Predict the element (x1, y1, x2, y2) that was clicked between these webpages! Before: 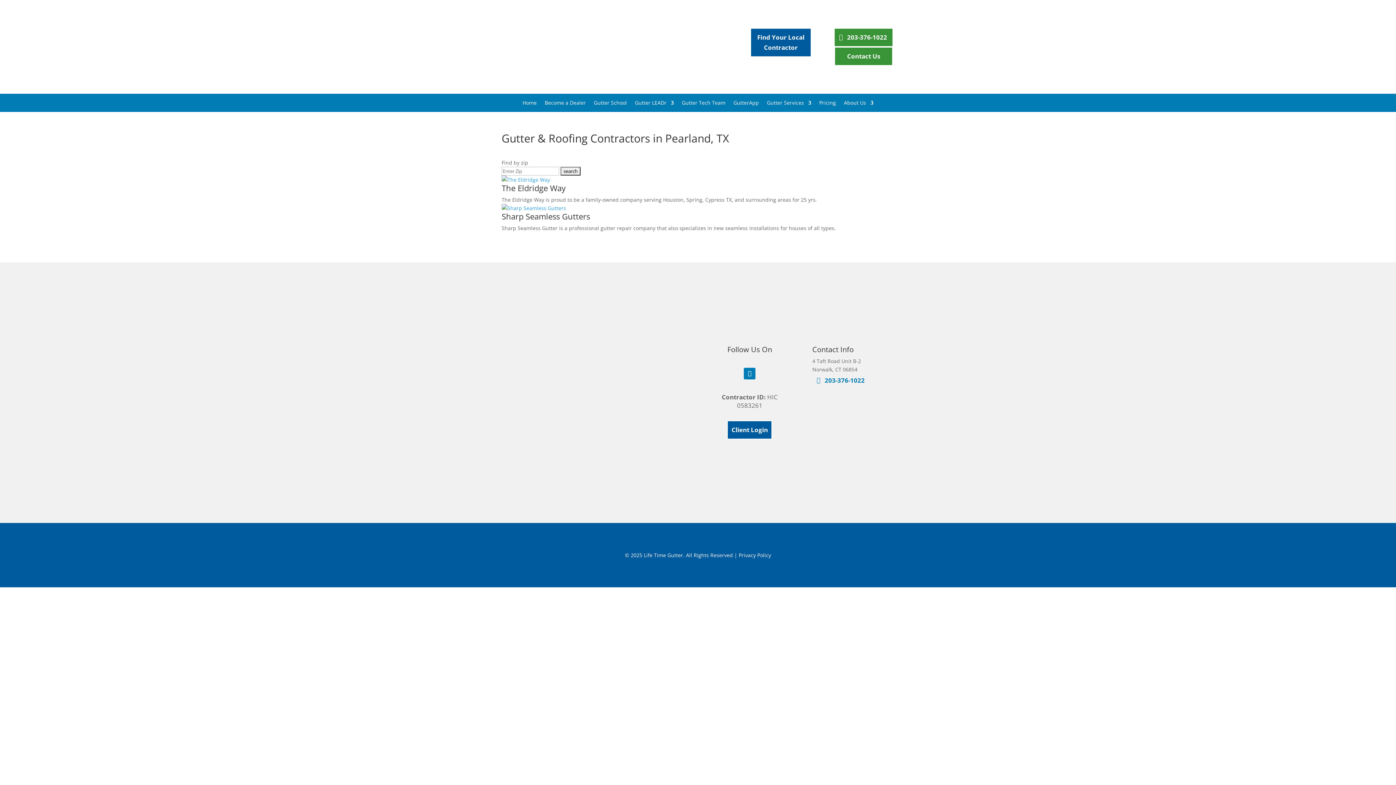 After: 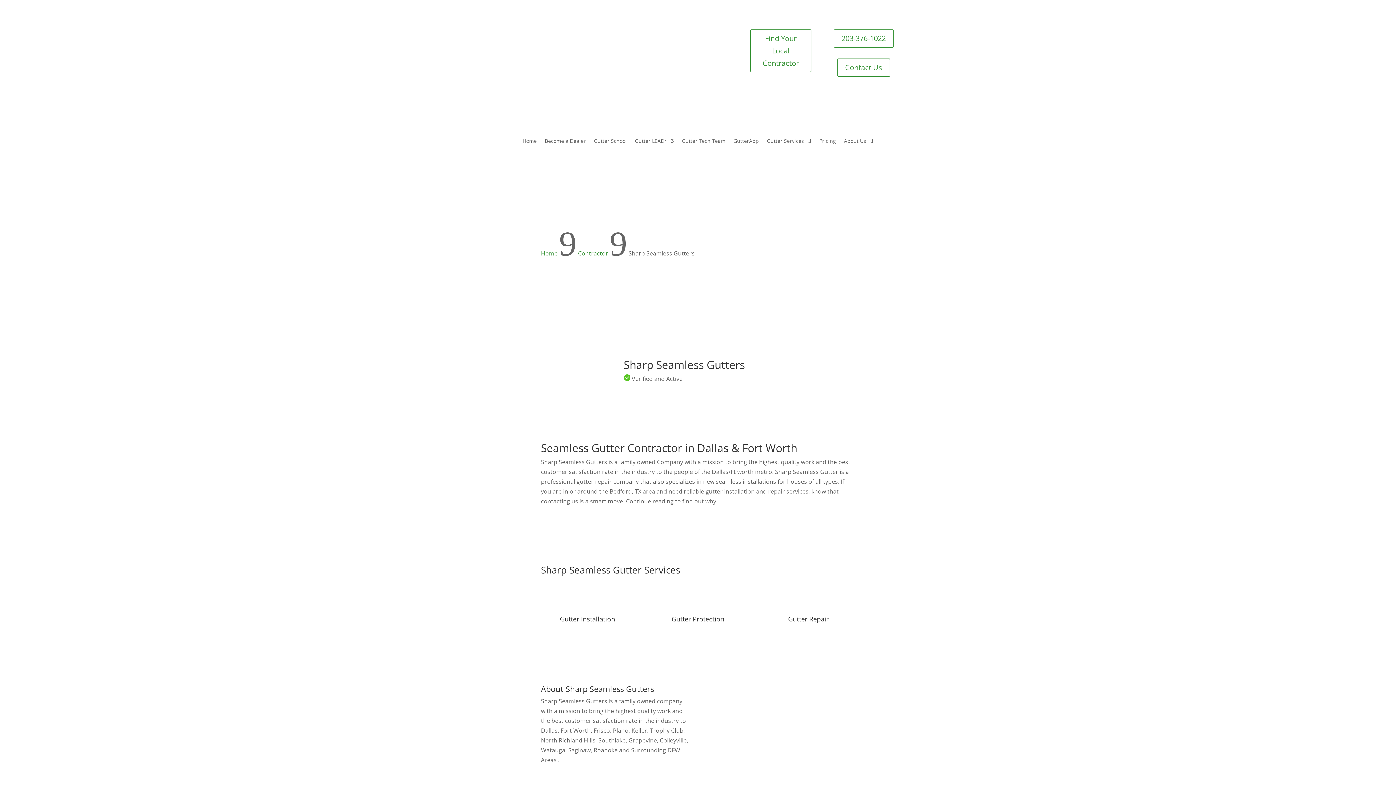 Action: bbox: (501, 204, 566, 211)